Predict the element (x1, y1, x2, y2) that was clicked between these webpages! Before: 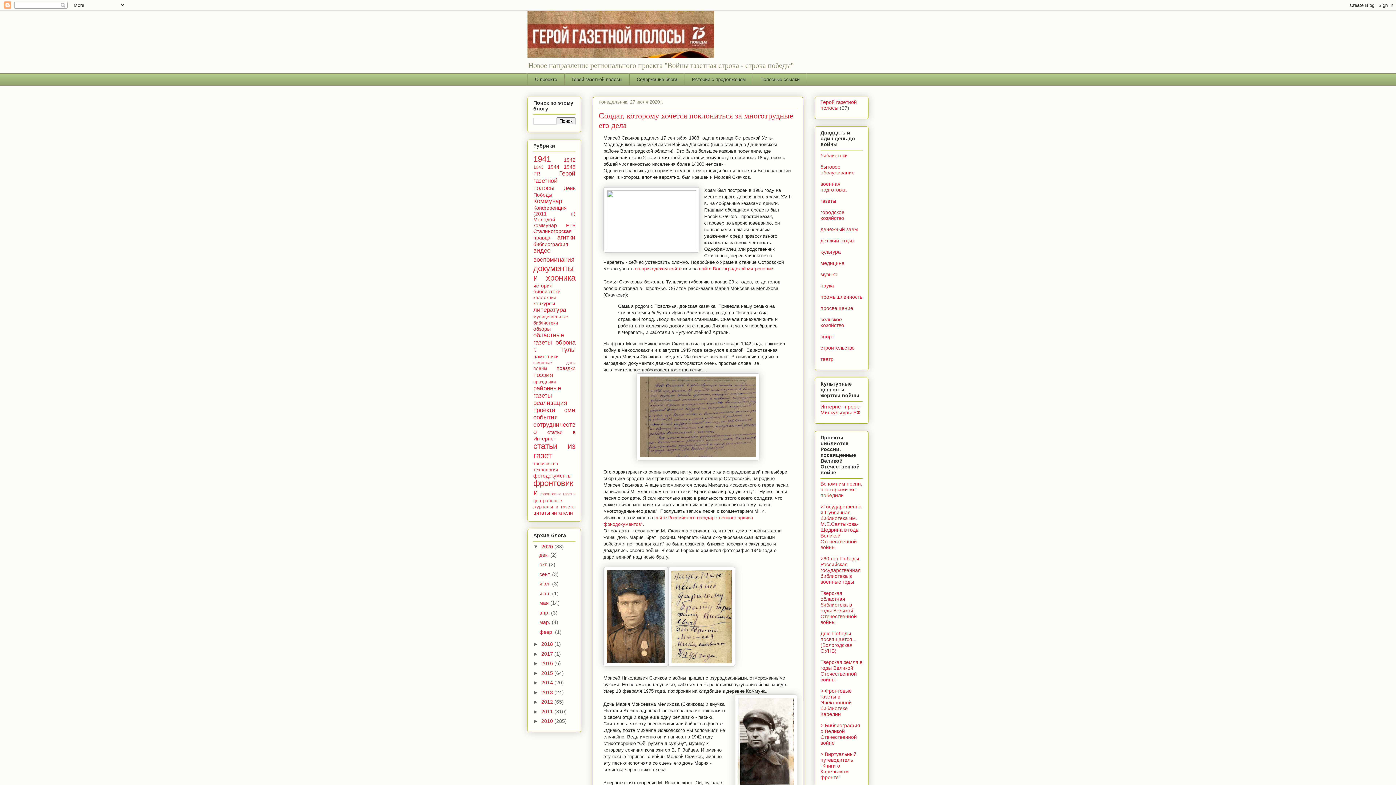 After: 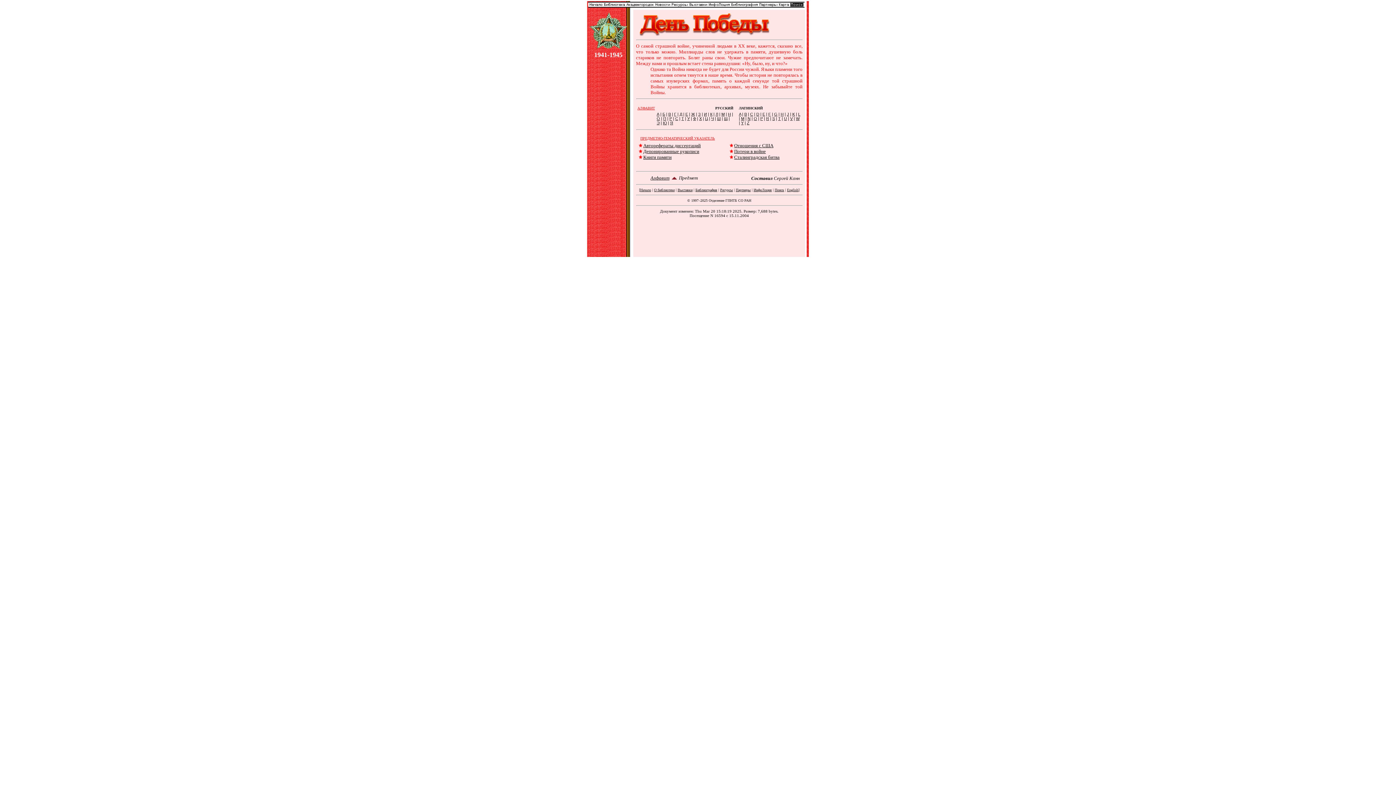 Action: bbox: (820, 722, 860, 746) label: > Библиография о Великой Отечественной войне